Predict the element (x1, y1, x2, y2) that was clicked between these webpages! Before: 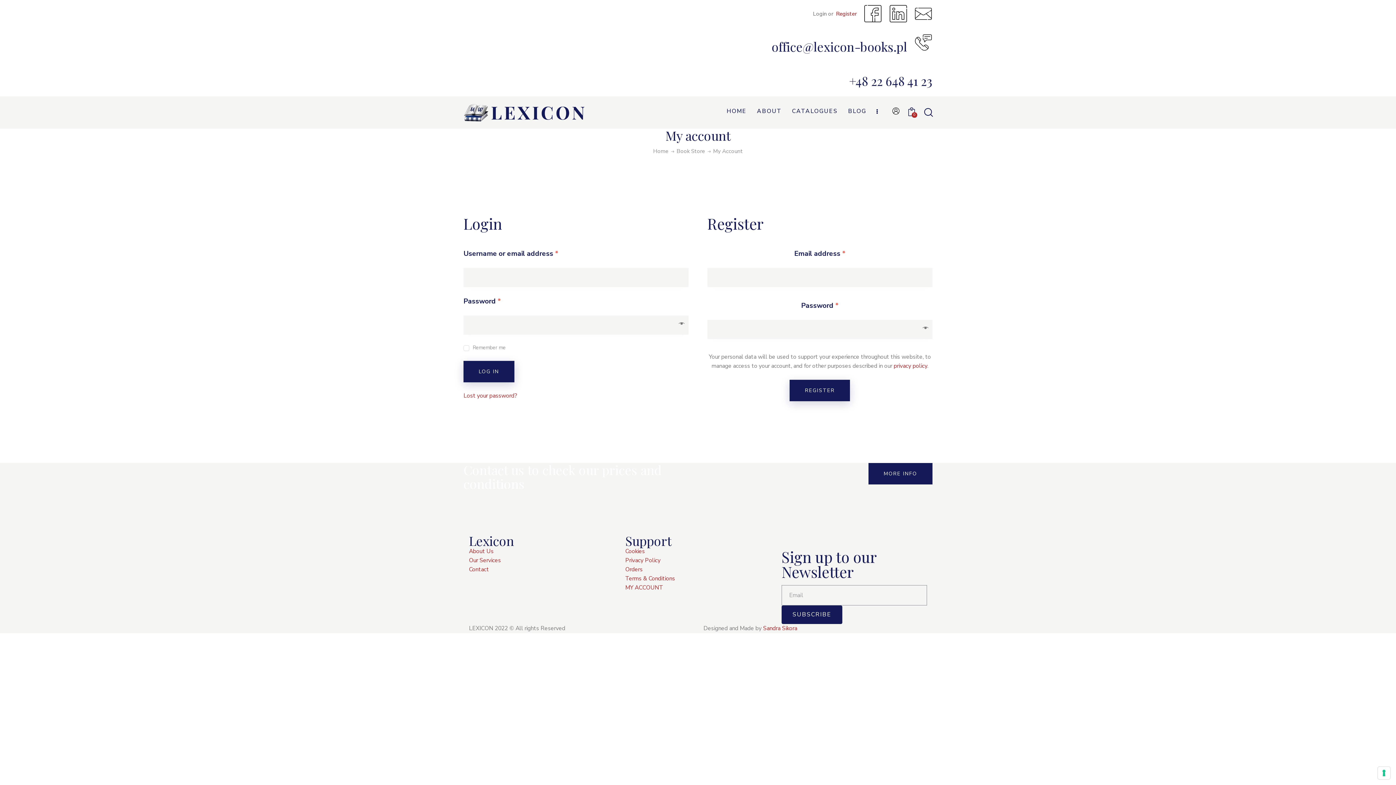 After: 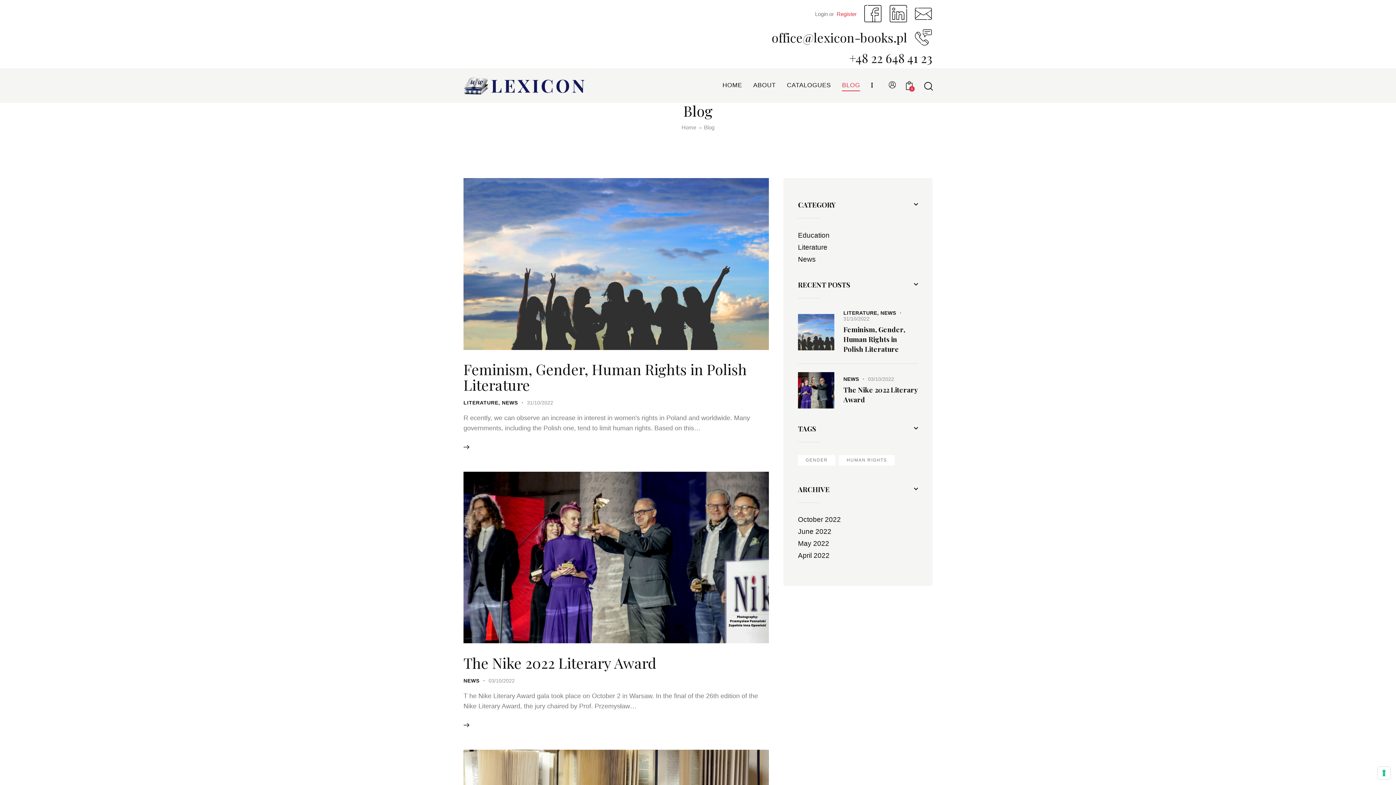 Action: label: BLOG bbox: (843, 103, 871, 120)